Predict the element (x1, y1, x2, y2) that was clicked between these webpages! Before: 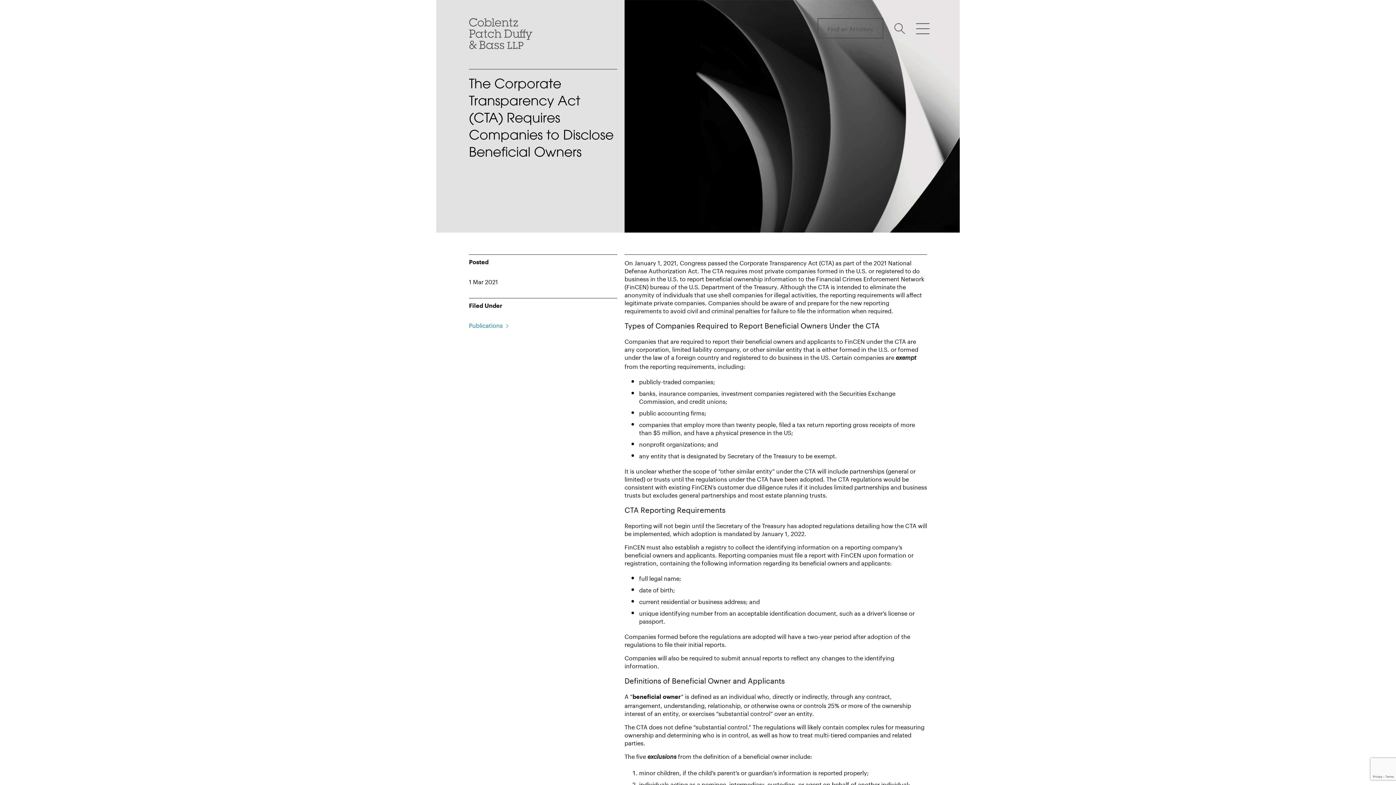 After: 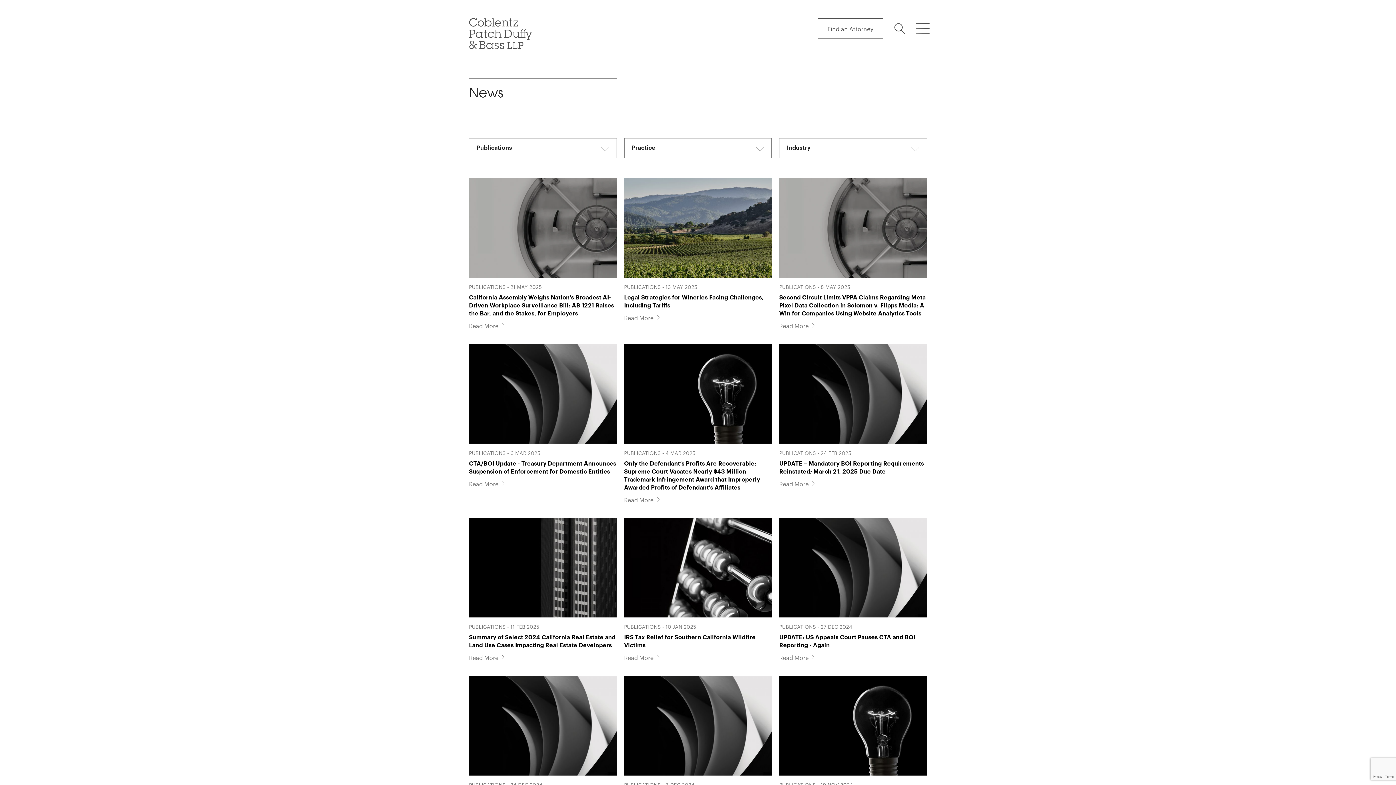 Action: label: Publications bbox: (469, 320, 509, 329)